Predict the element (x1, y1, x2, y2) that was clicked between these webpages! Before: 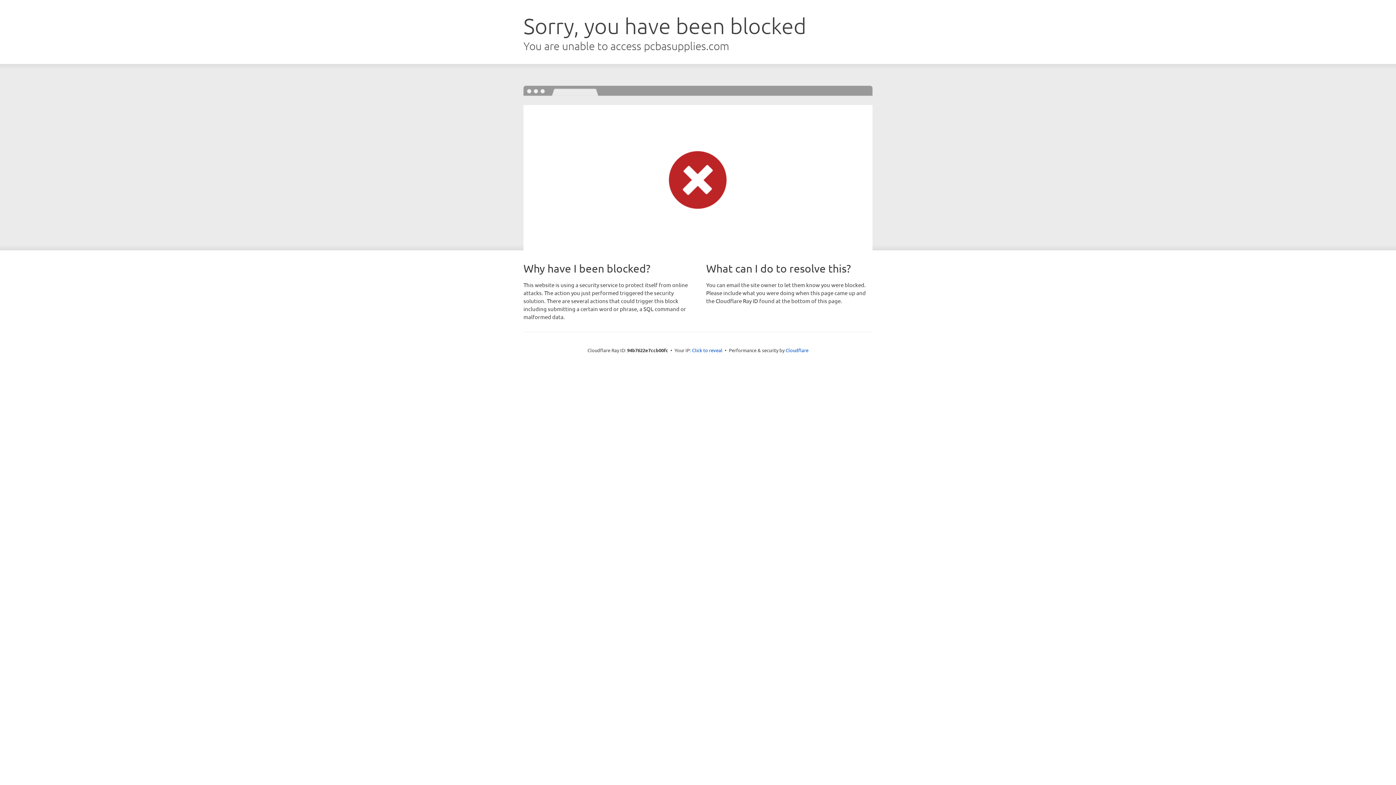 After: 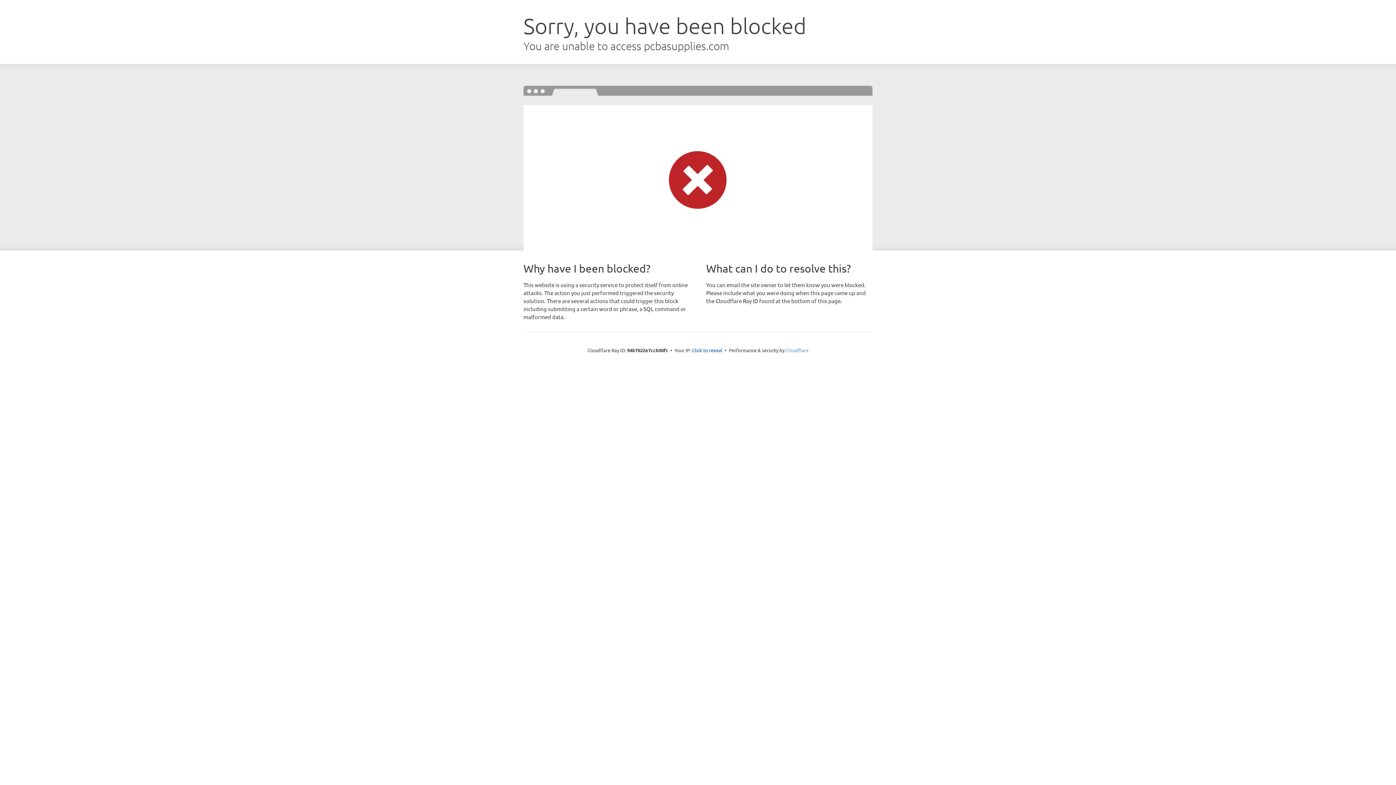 Action: bbox: (785, 347, 808, 353) label: Cloudflare